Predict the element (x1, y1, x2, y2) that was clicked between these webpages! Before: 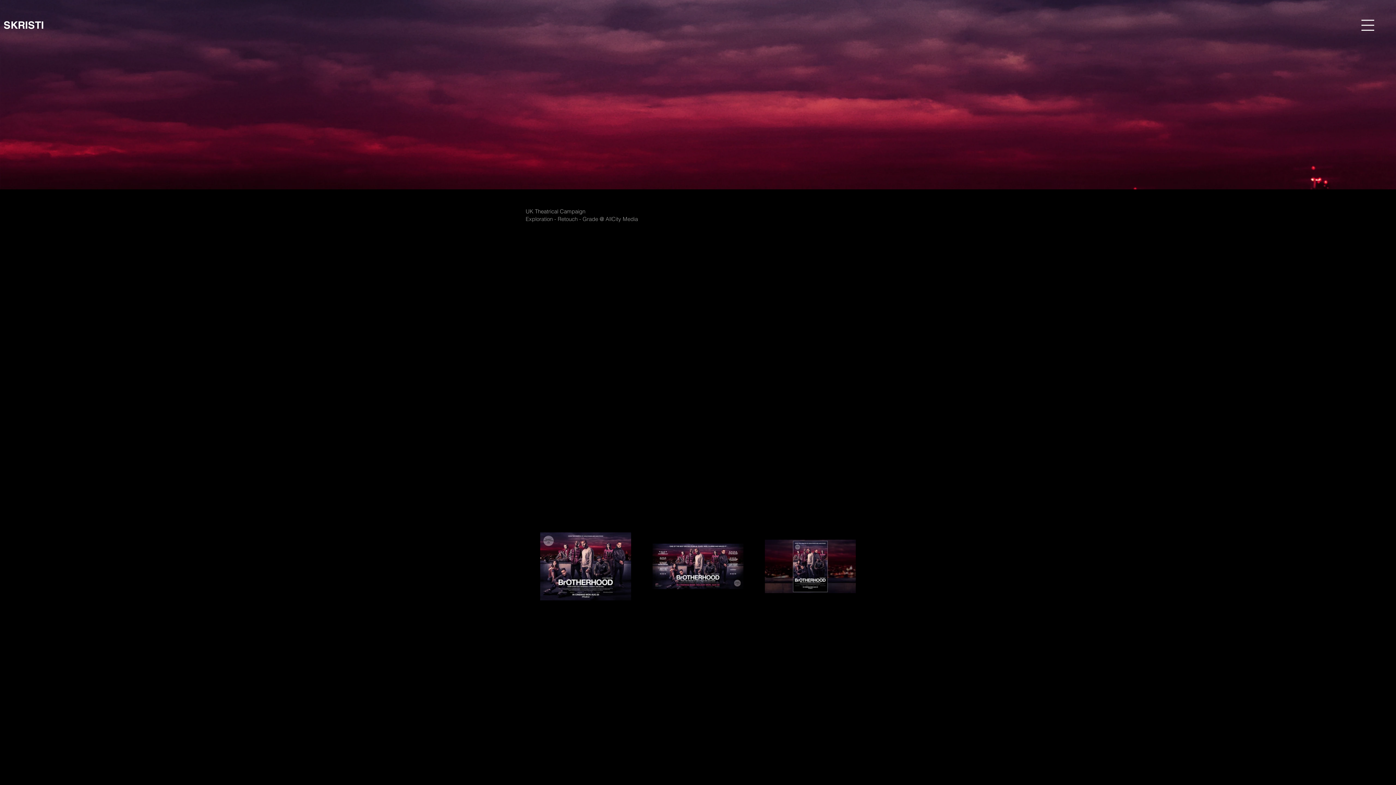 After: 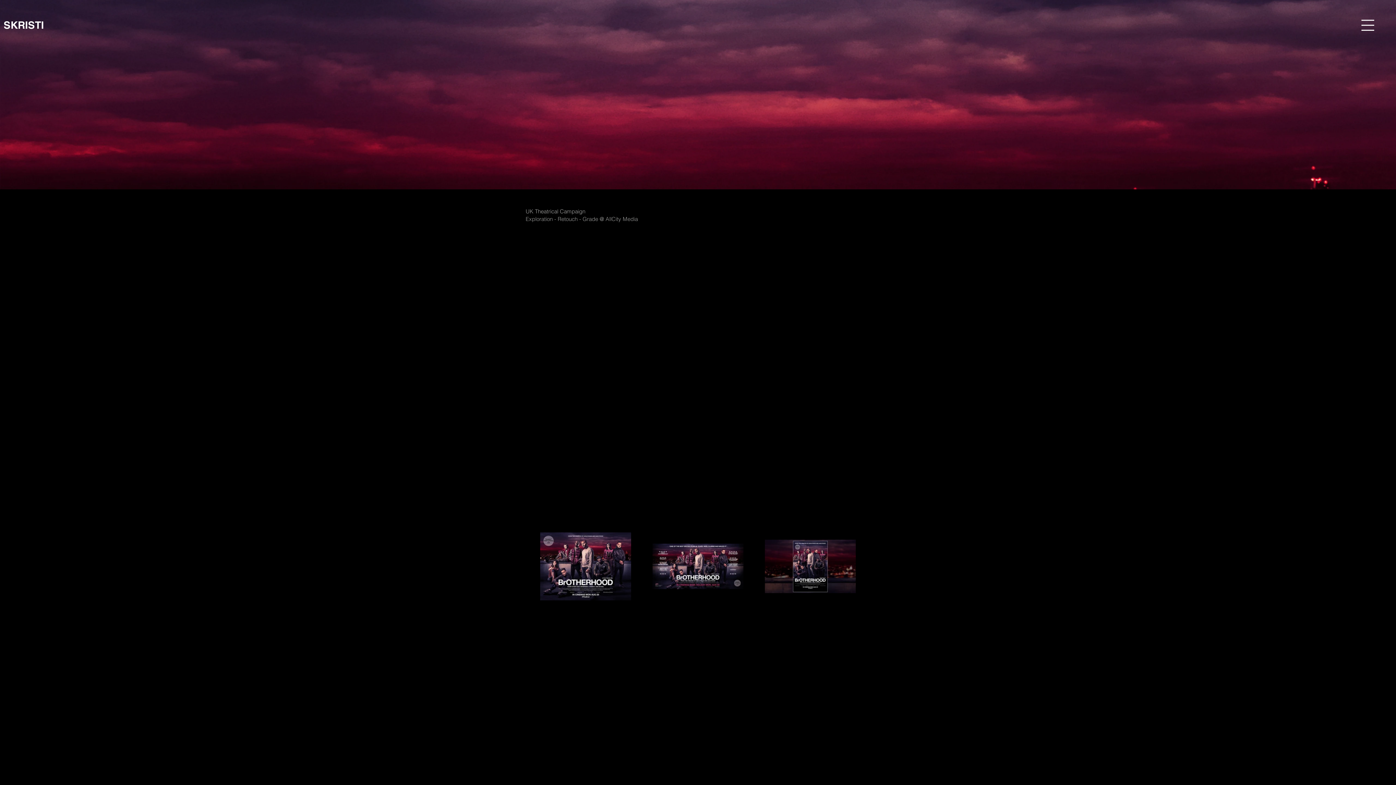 Action: bbox: (1361, 18, 1374, 31)